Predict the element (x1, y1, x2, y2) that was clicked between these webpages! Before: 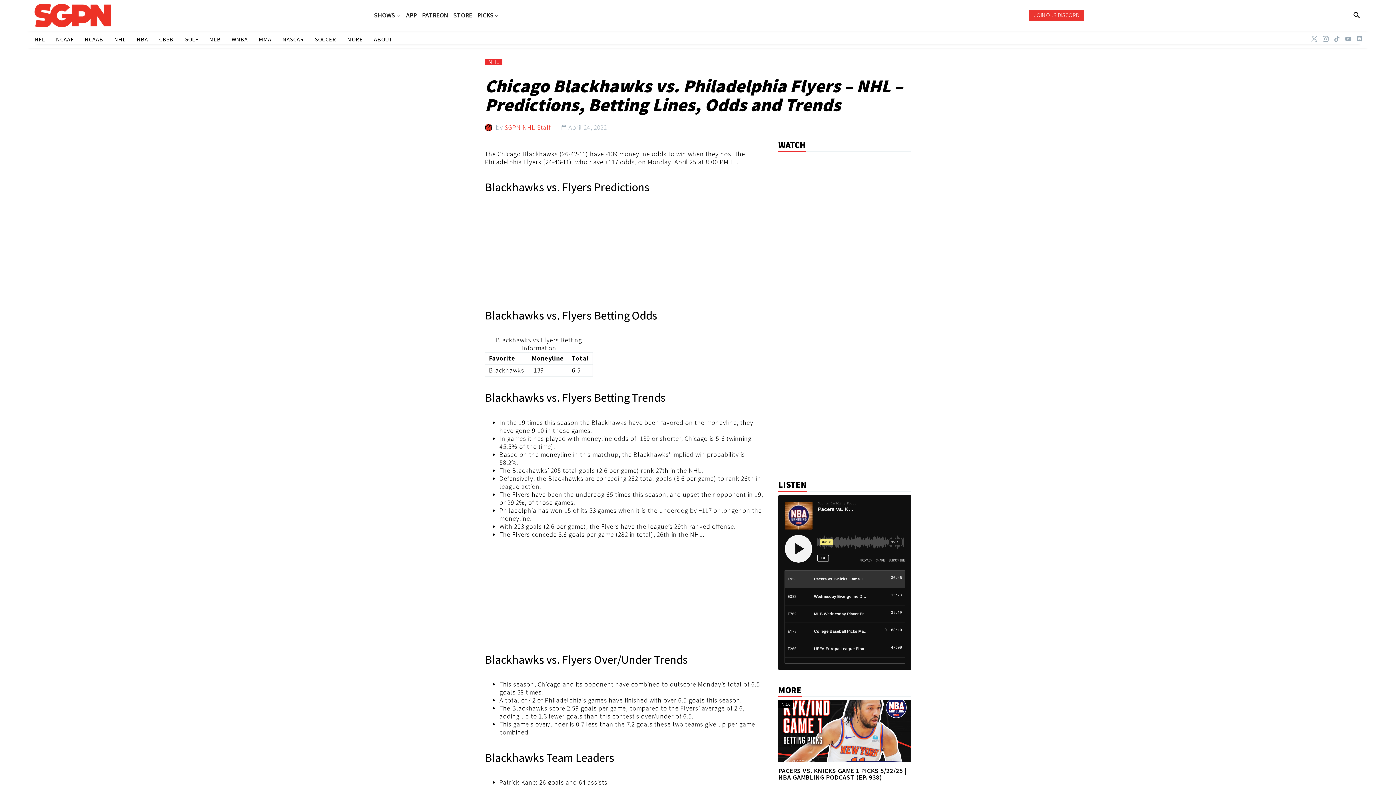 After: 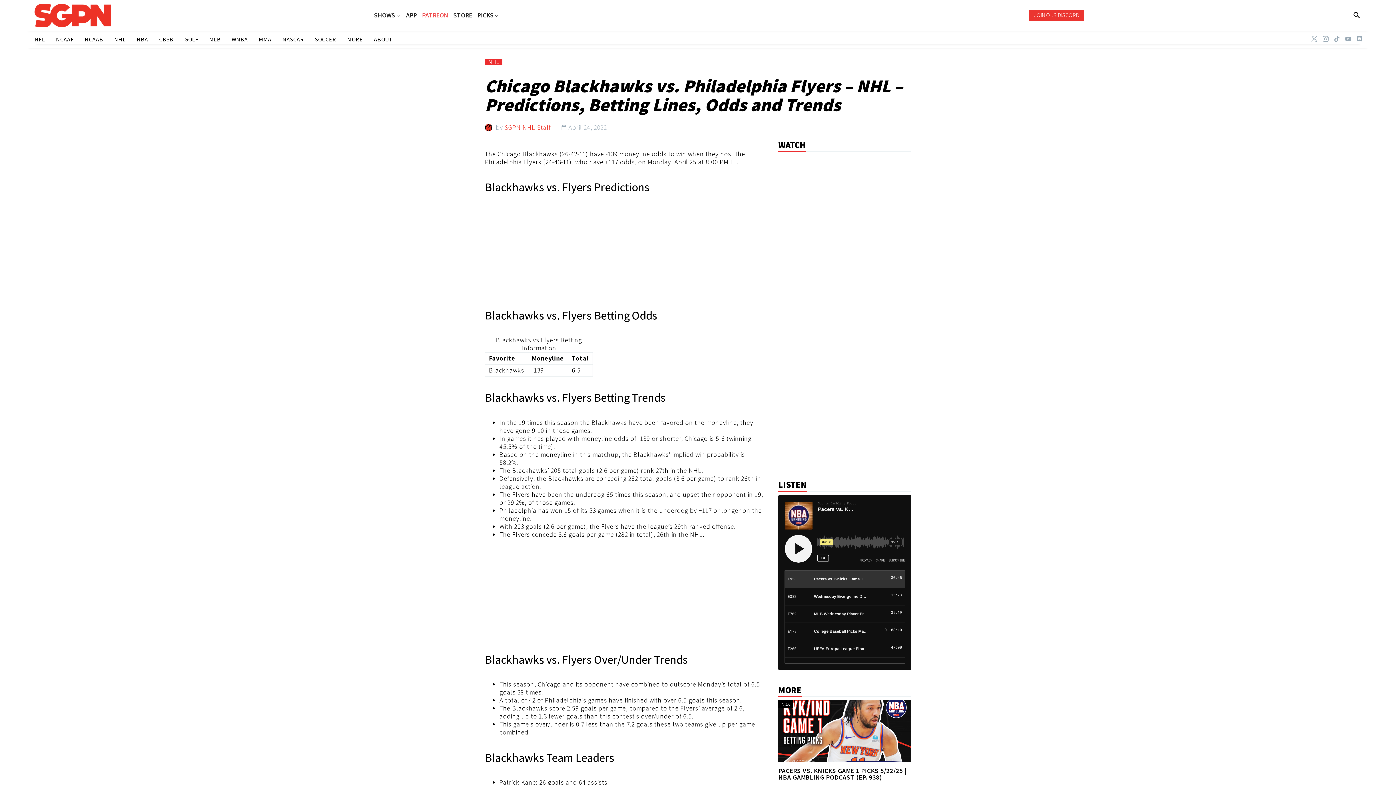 Action: label: PATREON bbox: (419, 11, 450, 18)